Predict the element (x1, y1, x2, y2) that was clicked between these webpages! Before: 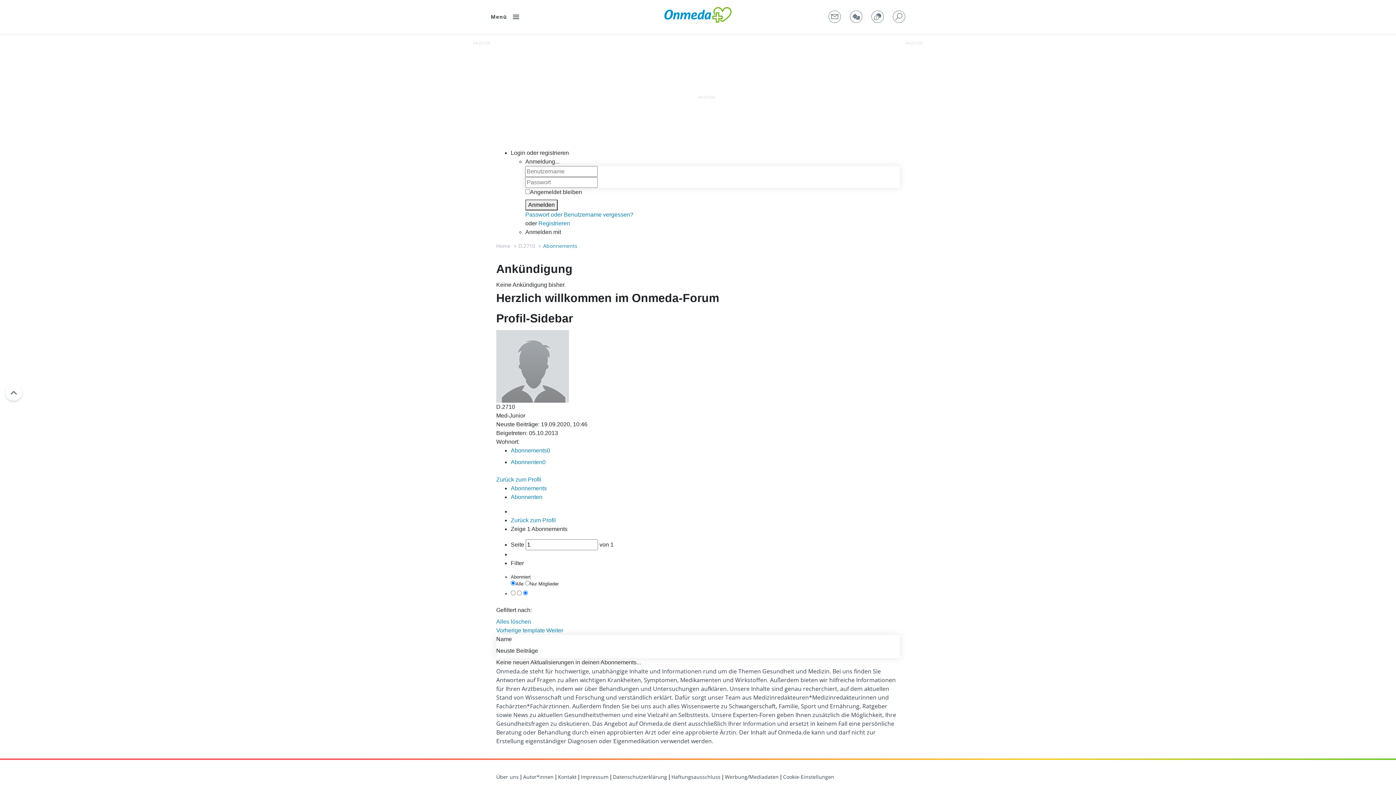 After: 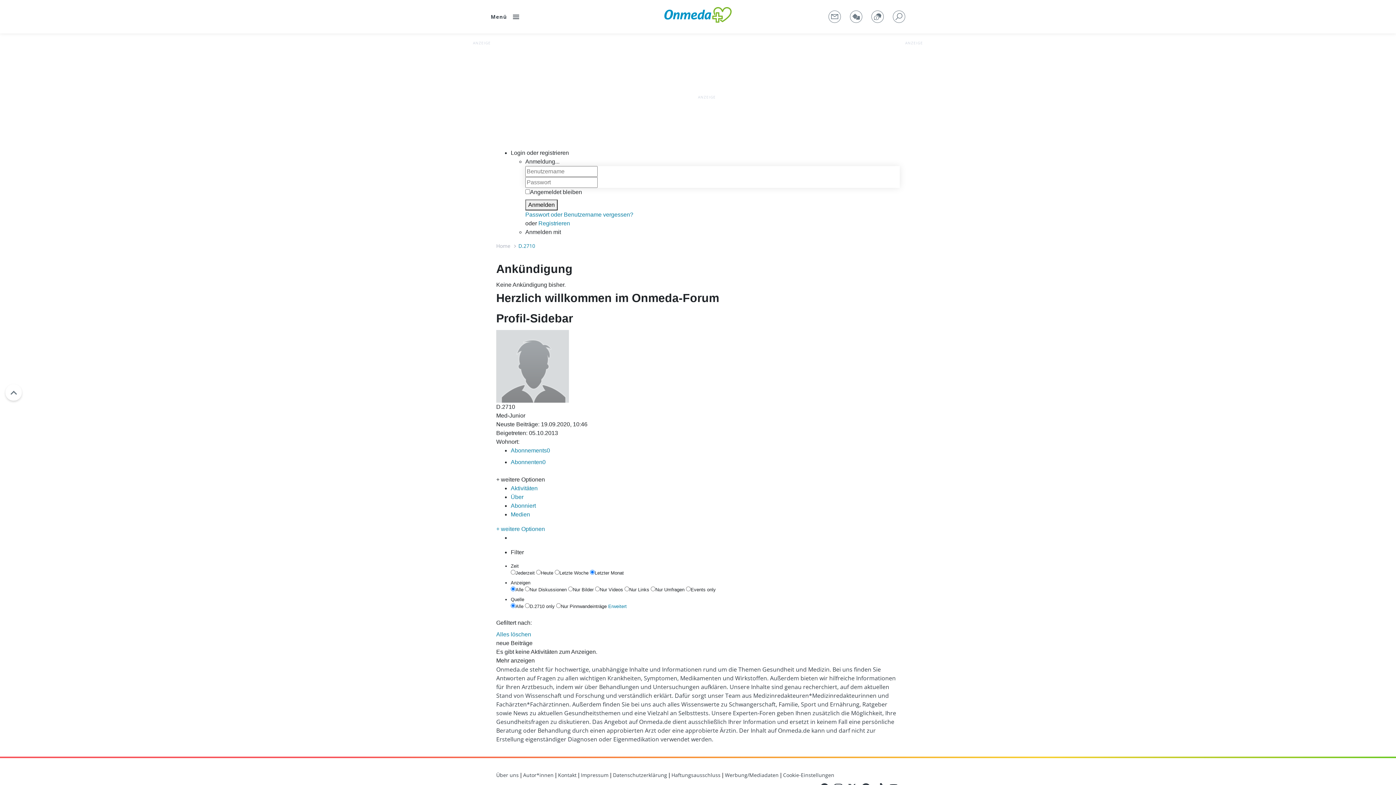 Action: label: D.2710 bbox: (518, 243, 535, 249)